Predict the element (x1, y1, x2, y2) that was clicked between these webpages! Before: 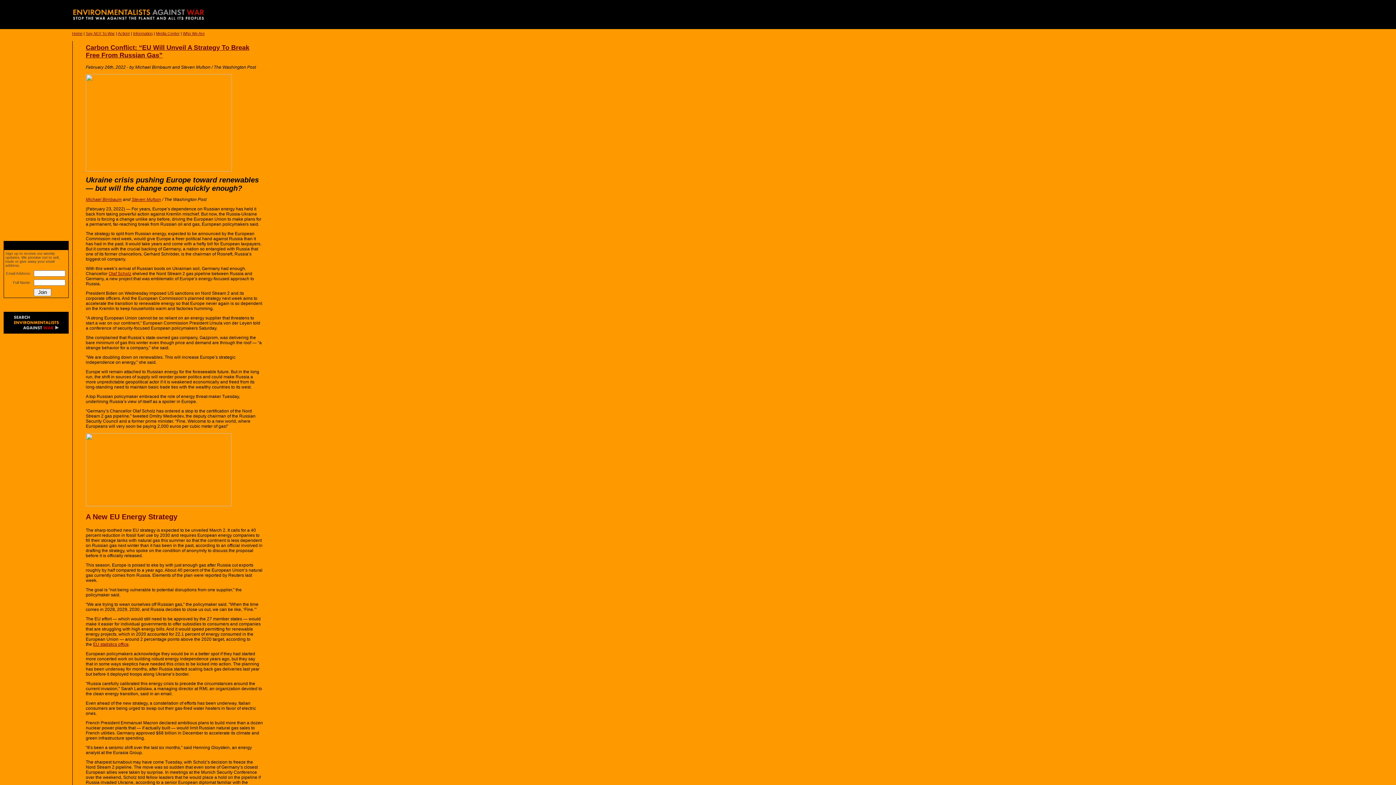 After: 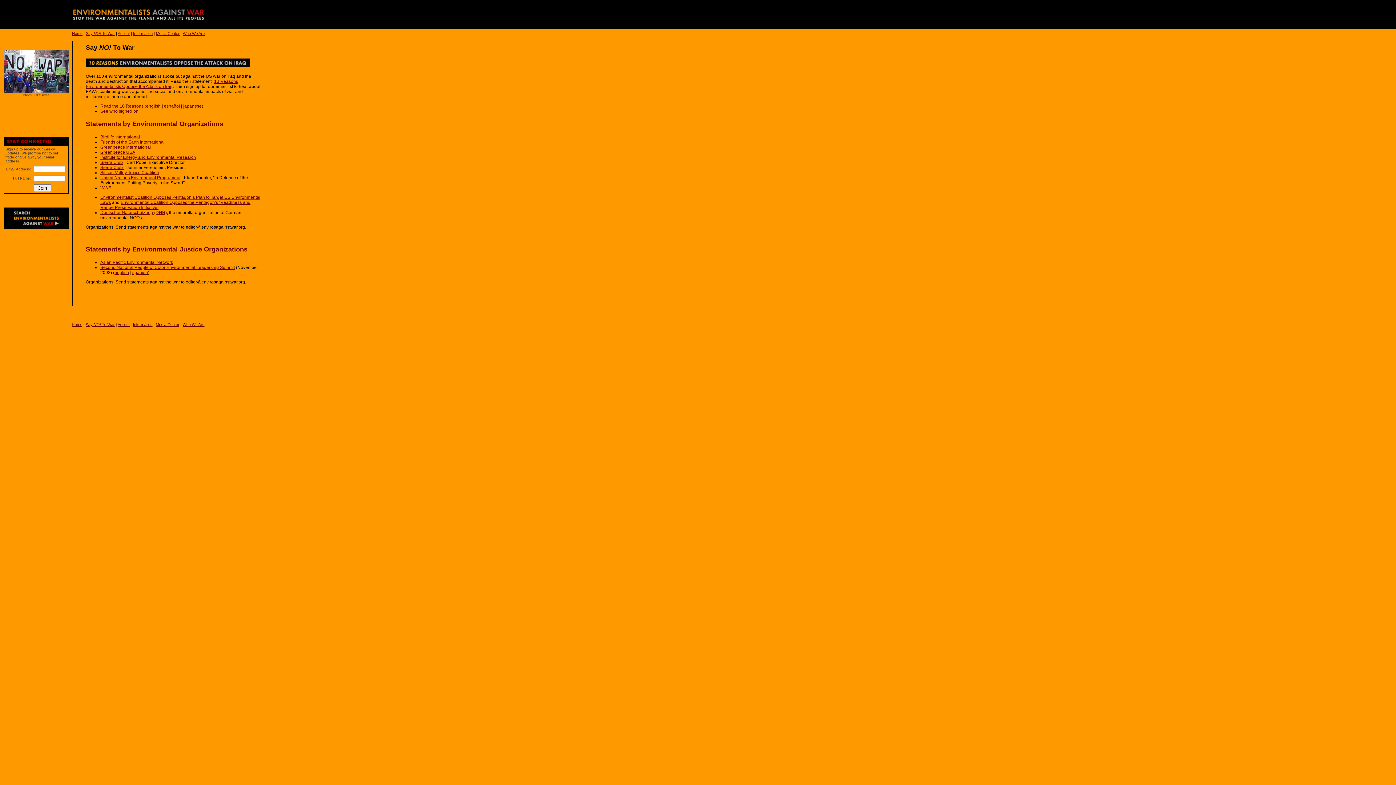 Action: bbox: (85, 31, 114, 35) label: Say NO! To War